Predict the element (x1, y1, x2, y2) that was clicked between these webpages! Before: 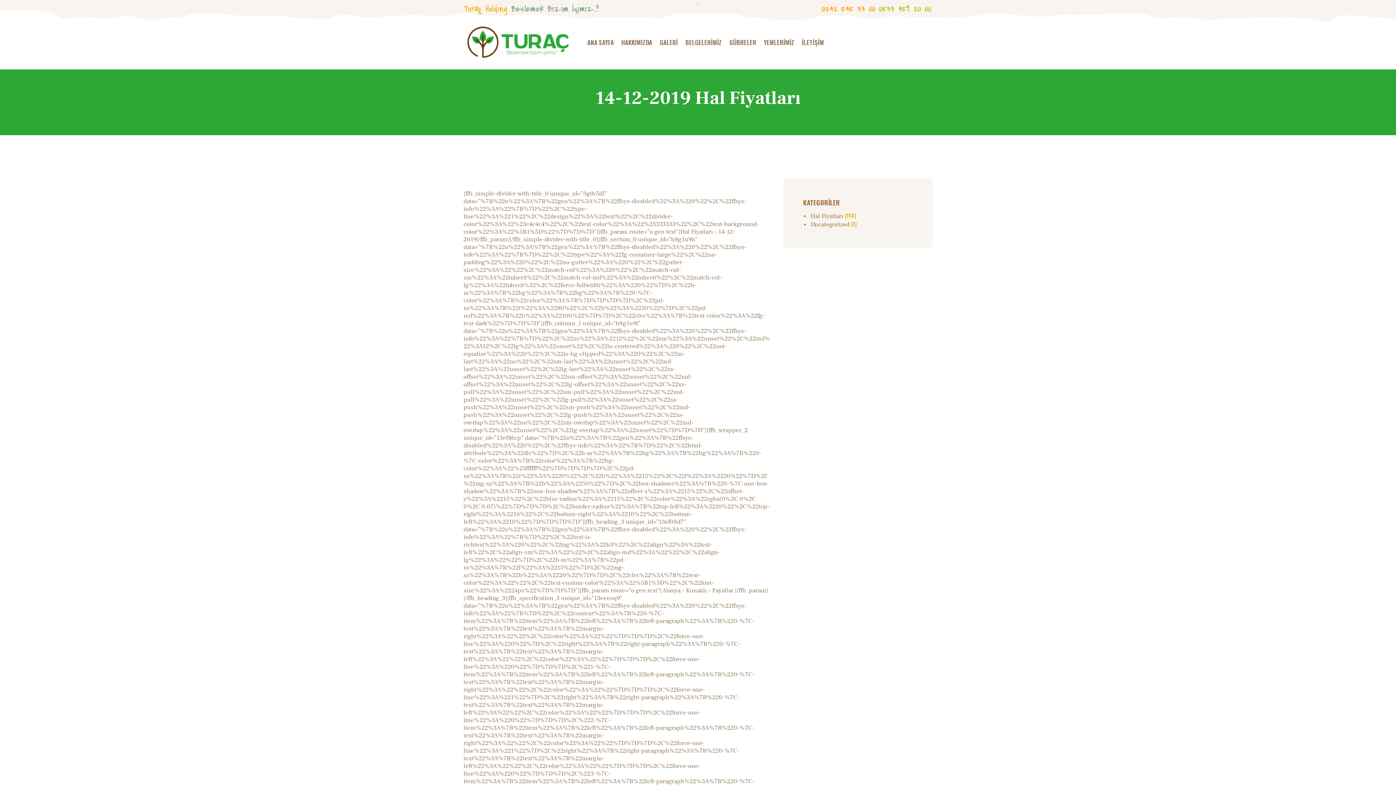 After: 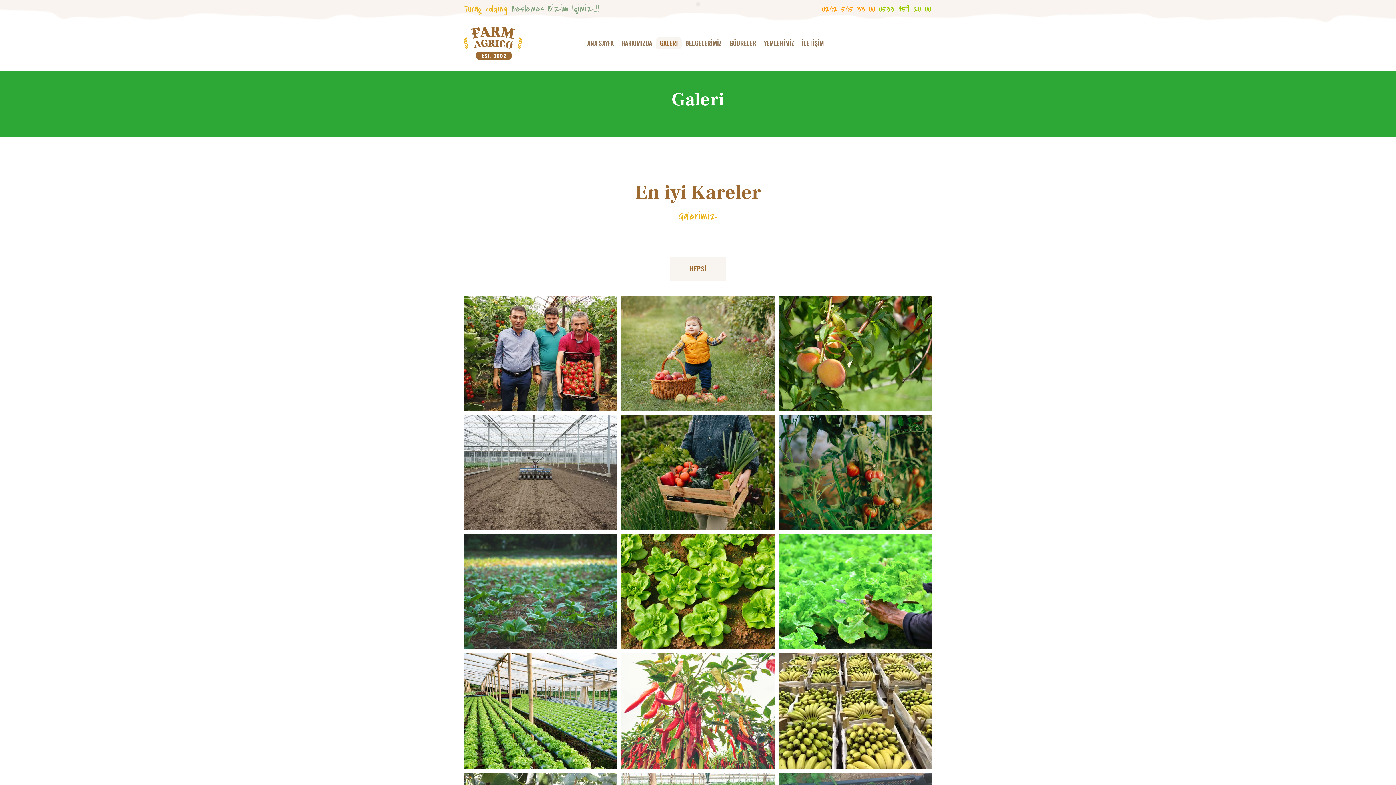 Action: bbox: (656, 36, 681, 48) label: GALERİ